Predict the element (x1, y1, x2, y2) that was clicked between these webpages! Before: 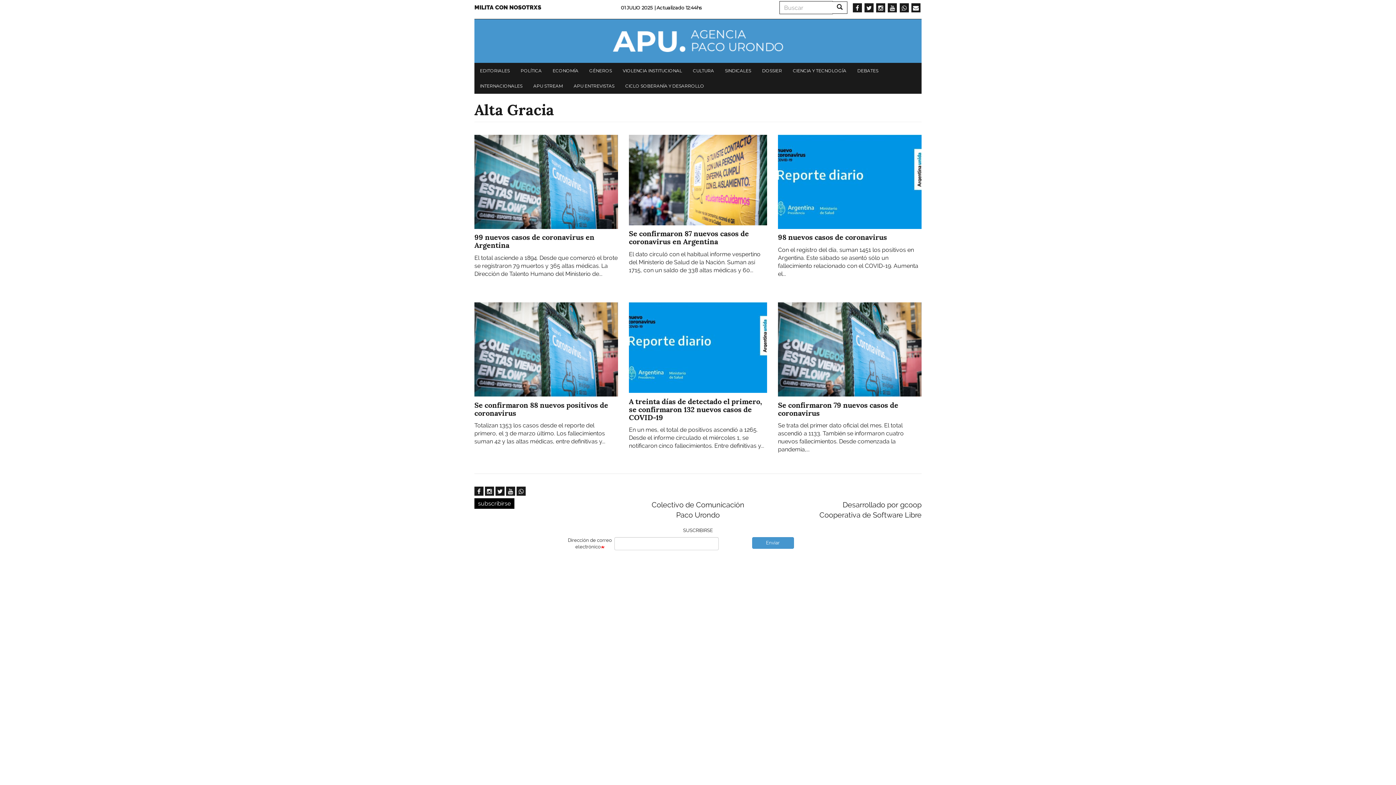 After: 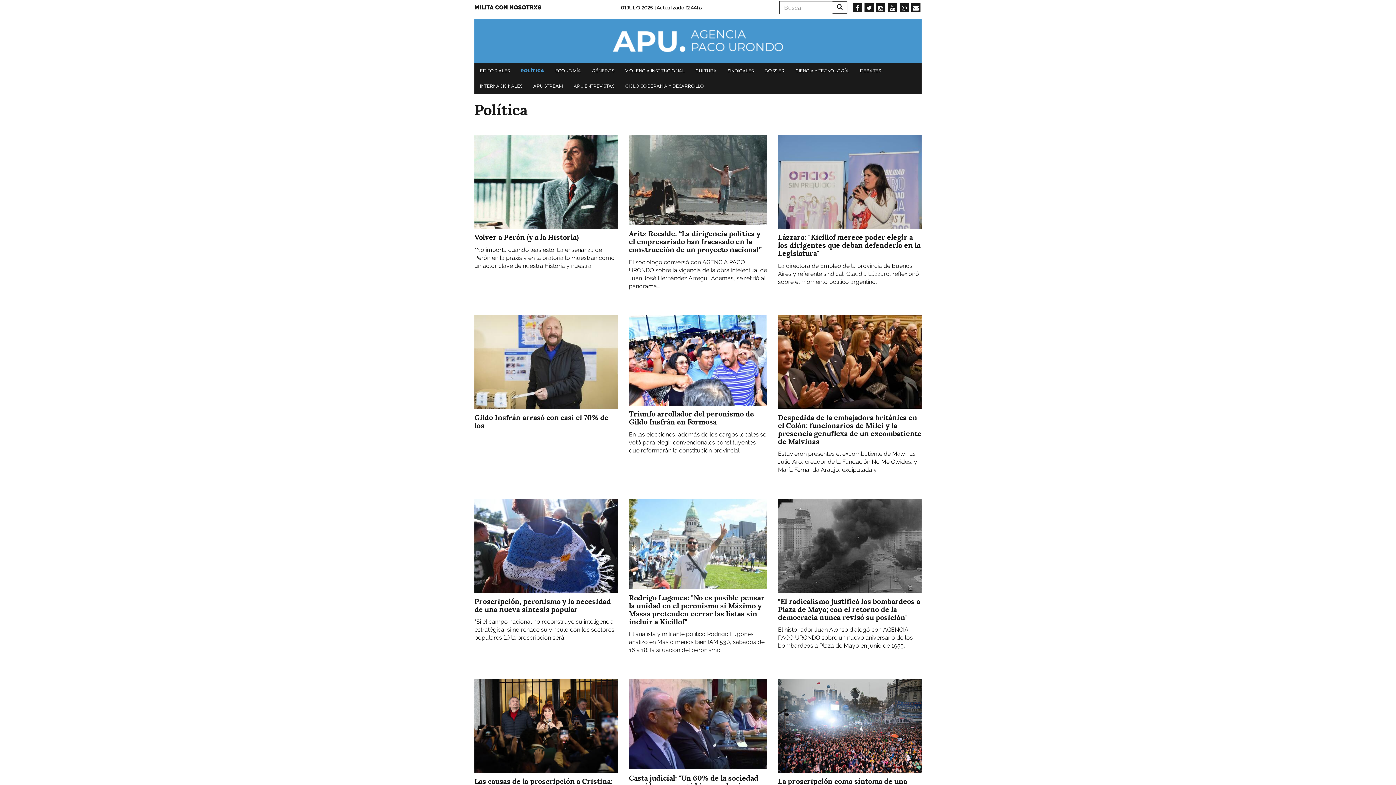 Action: label: POLÍTICA bbox: (517, 63, 545, 78)